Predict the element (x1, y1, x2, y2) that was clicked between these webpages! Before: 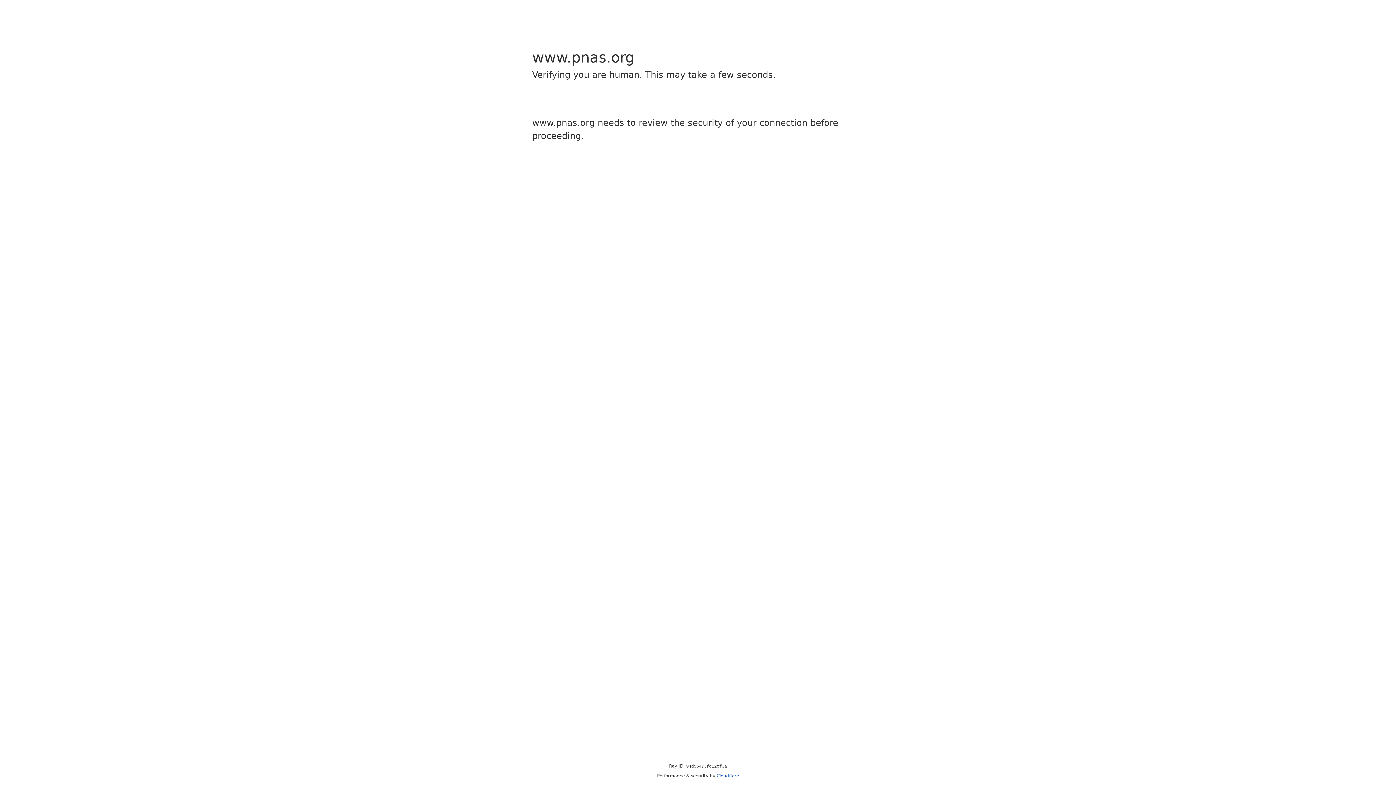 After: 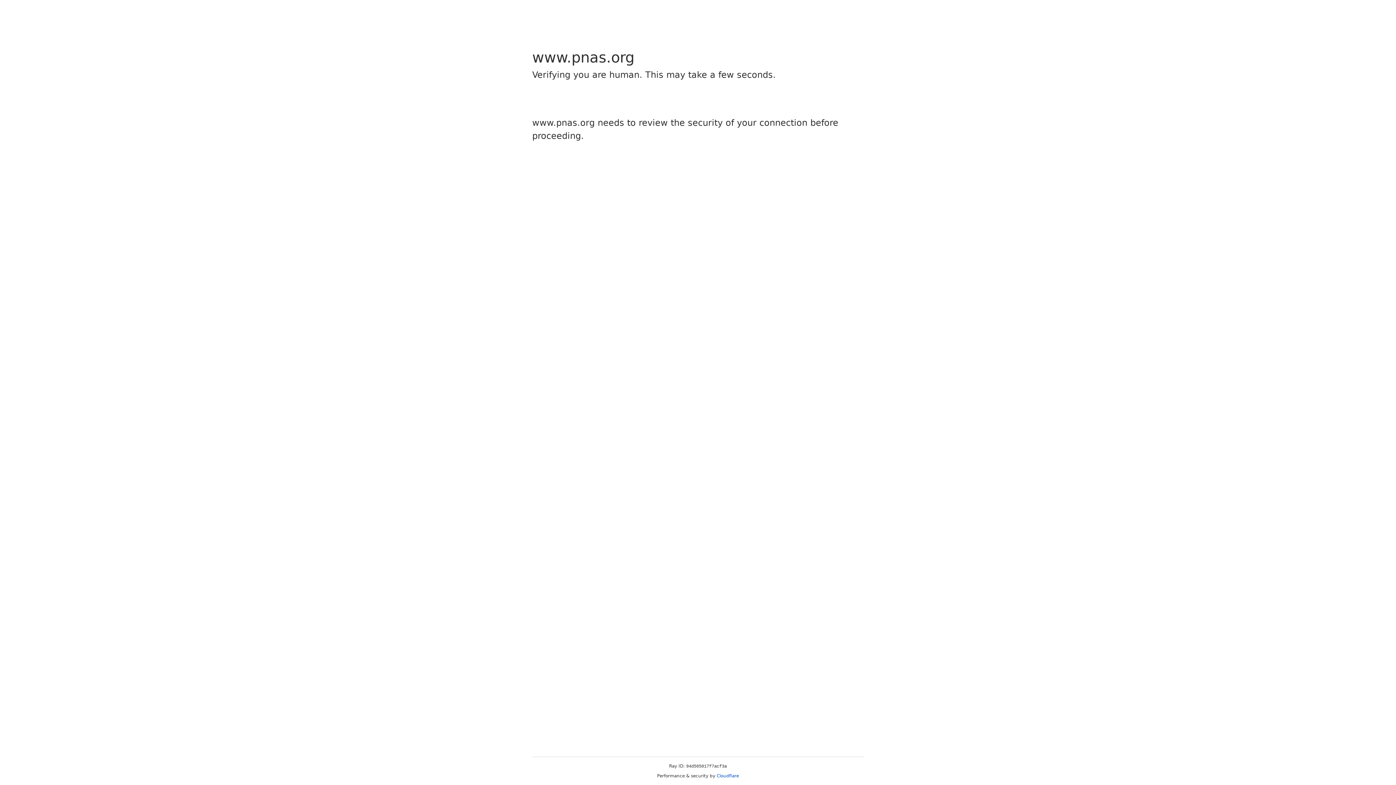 Action: label: Cloudflare bbox: (716, 773, 739, 778)